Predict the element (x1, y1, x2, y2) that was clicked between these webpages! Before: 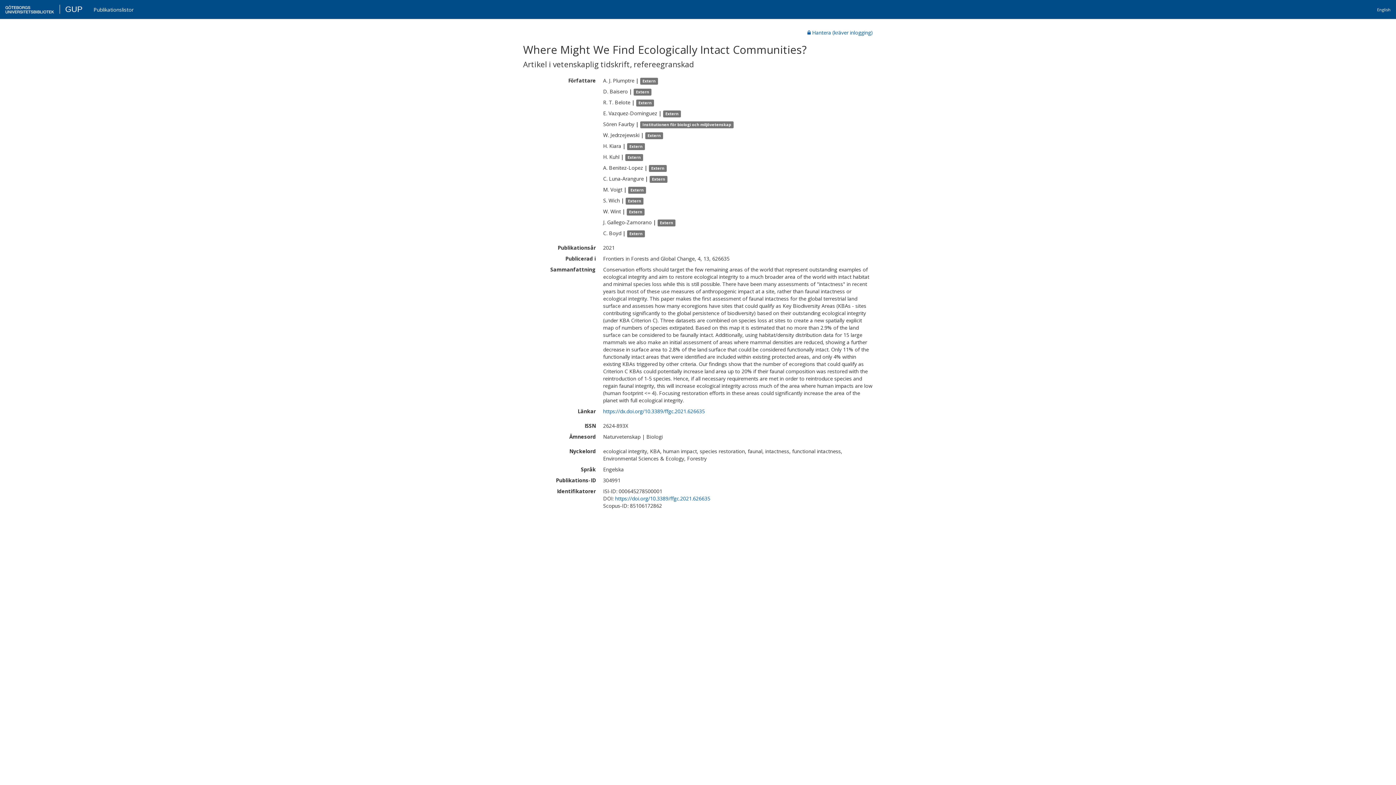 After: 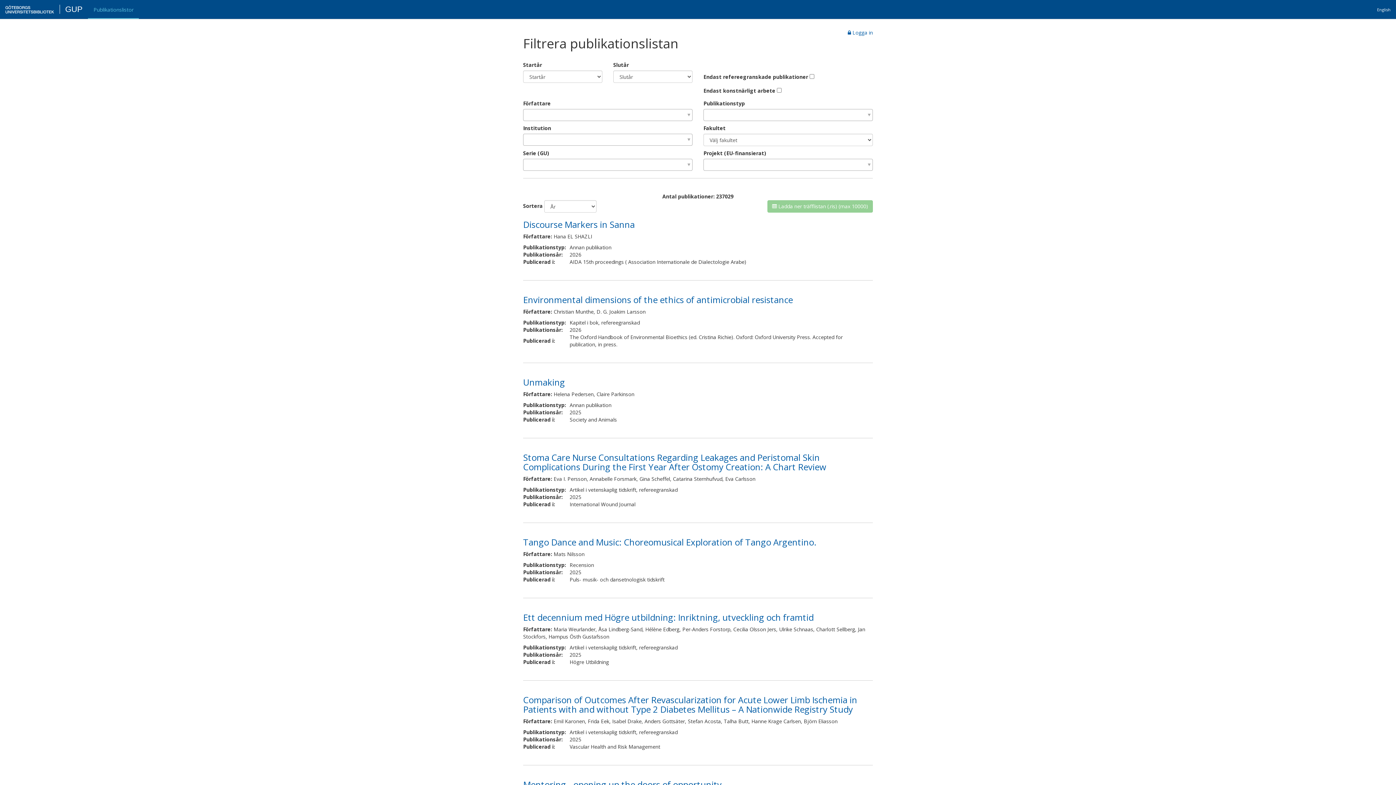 Action: bbox: (39, 2, 88, 18) label: Publikationslistor